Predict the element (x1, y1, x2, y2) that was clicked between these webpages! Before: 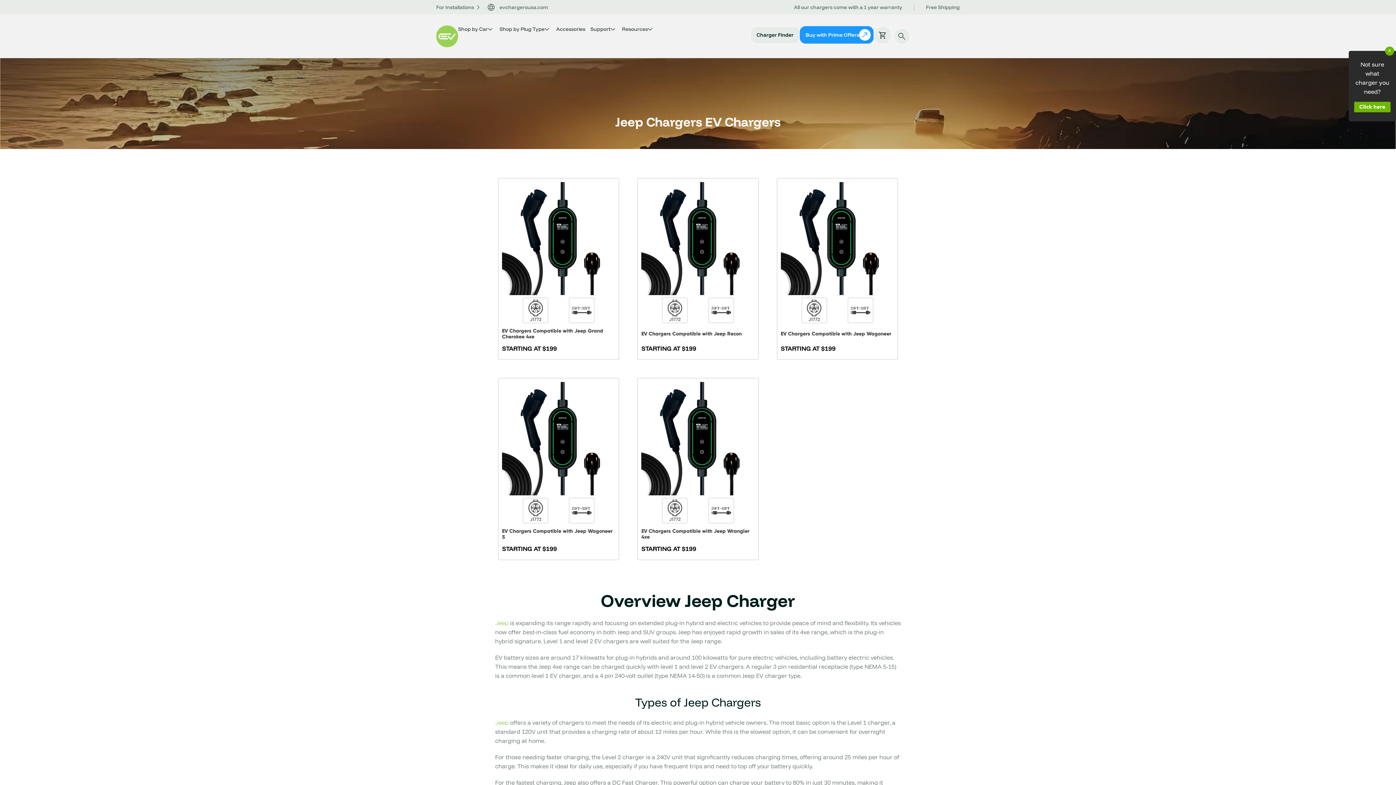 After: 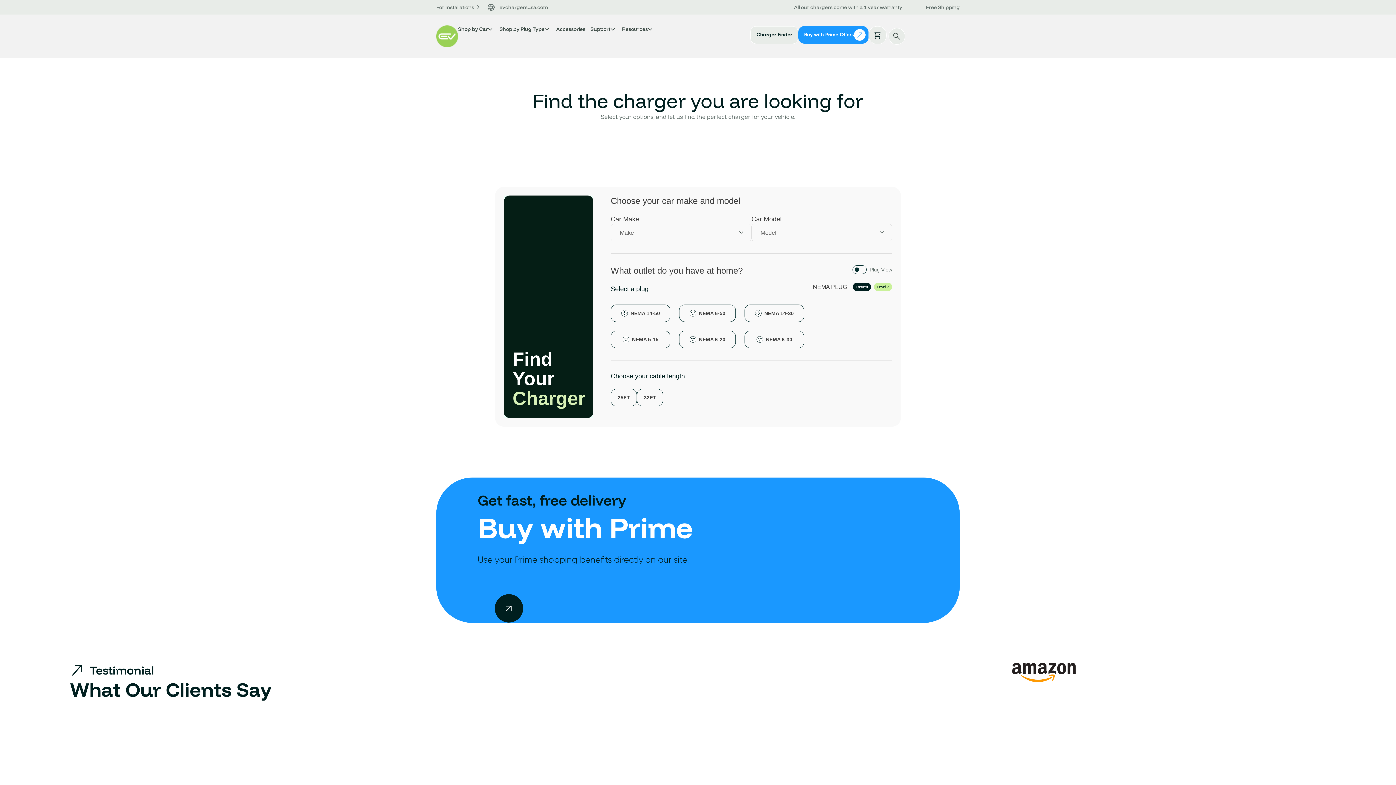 Action: label: Charger Finder bbox: (750, 26, 800, 44)